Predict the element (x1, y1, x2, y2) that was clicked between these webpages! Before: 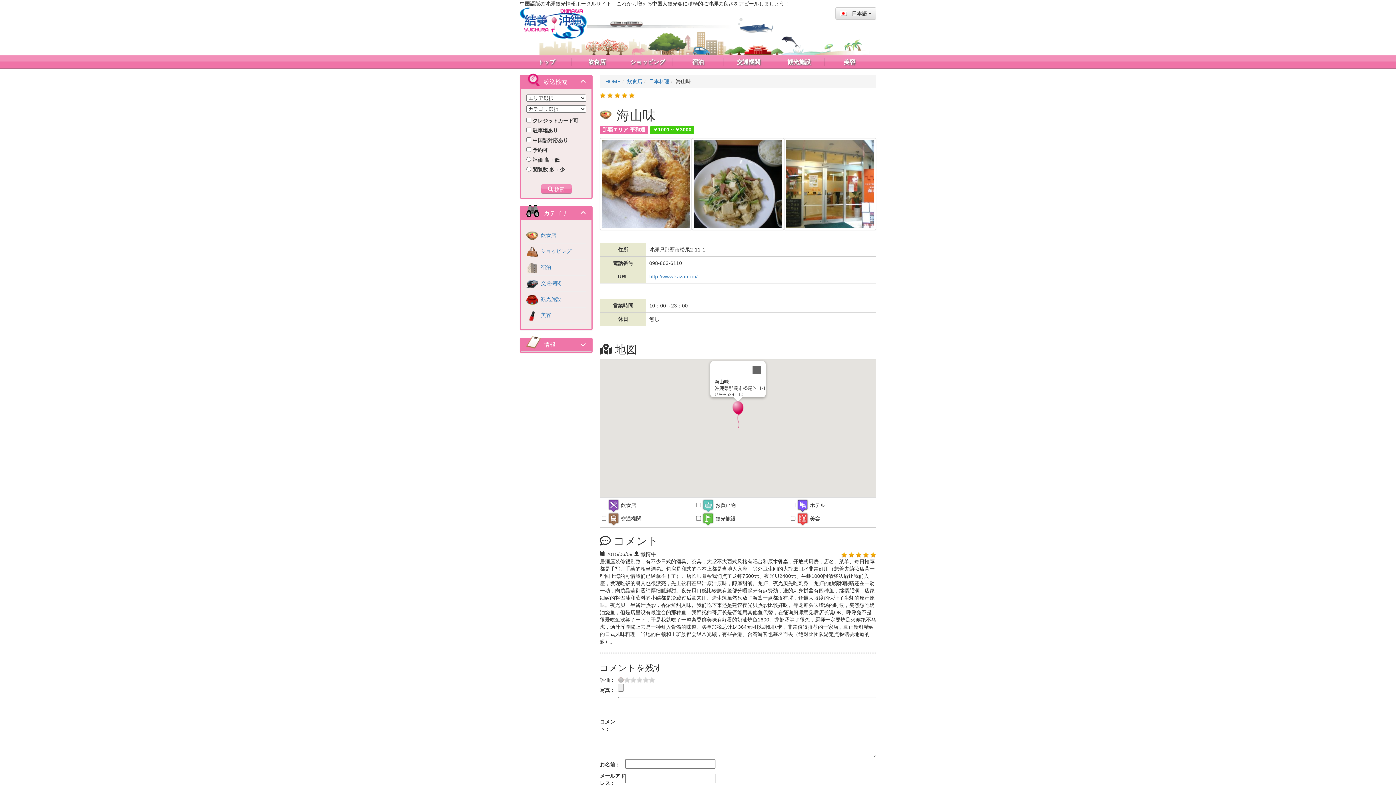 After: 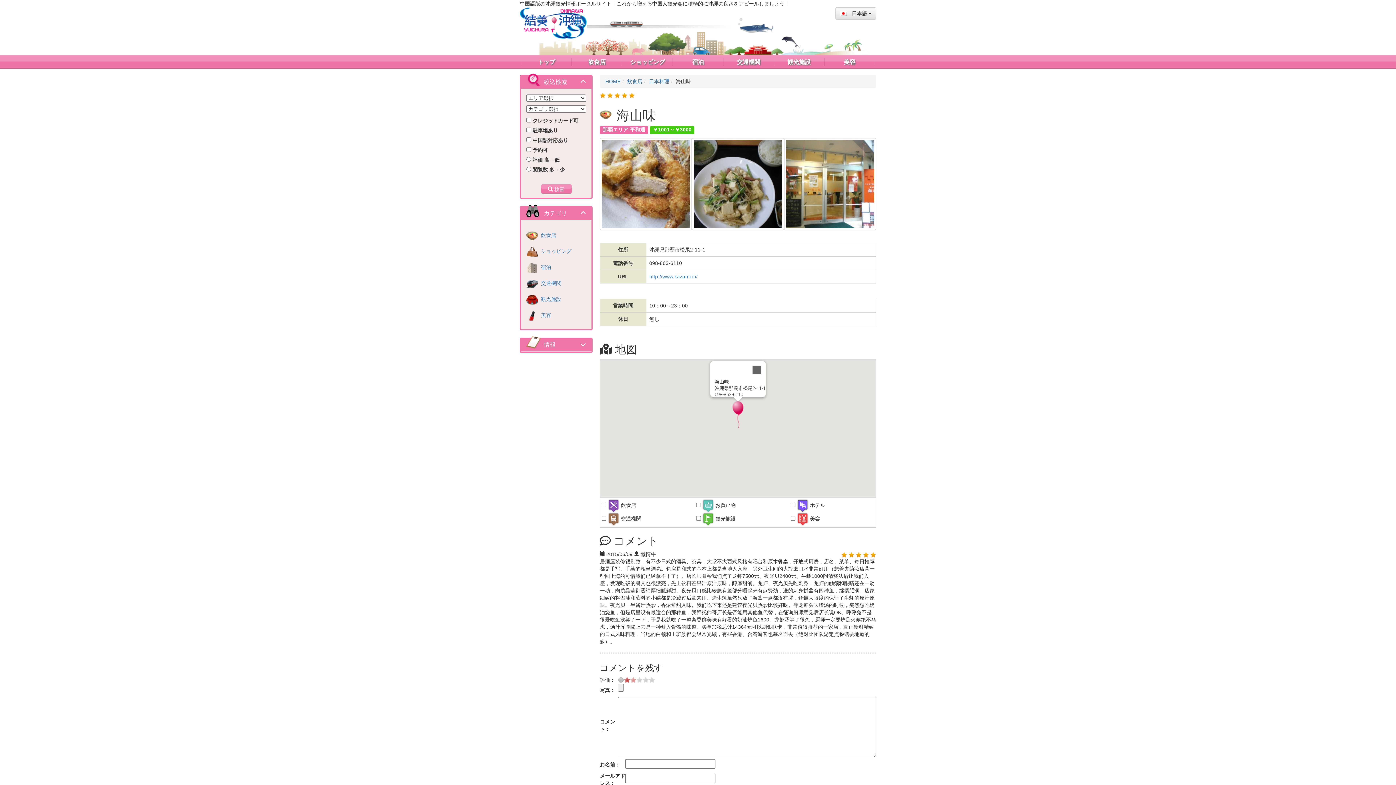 Action: bbox: (630, 677, 636, 683) label: 2